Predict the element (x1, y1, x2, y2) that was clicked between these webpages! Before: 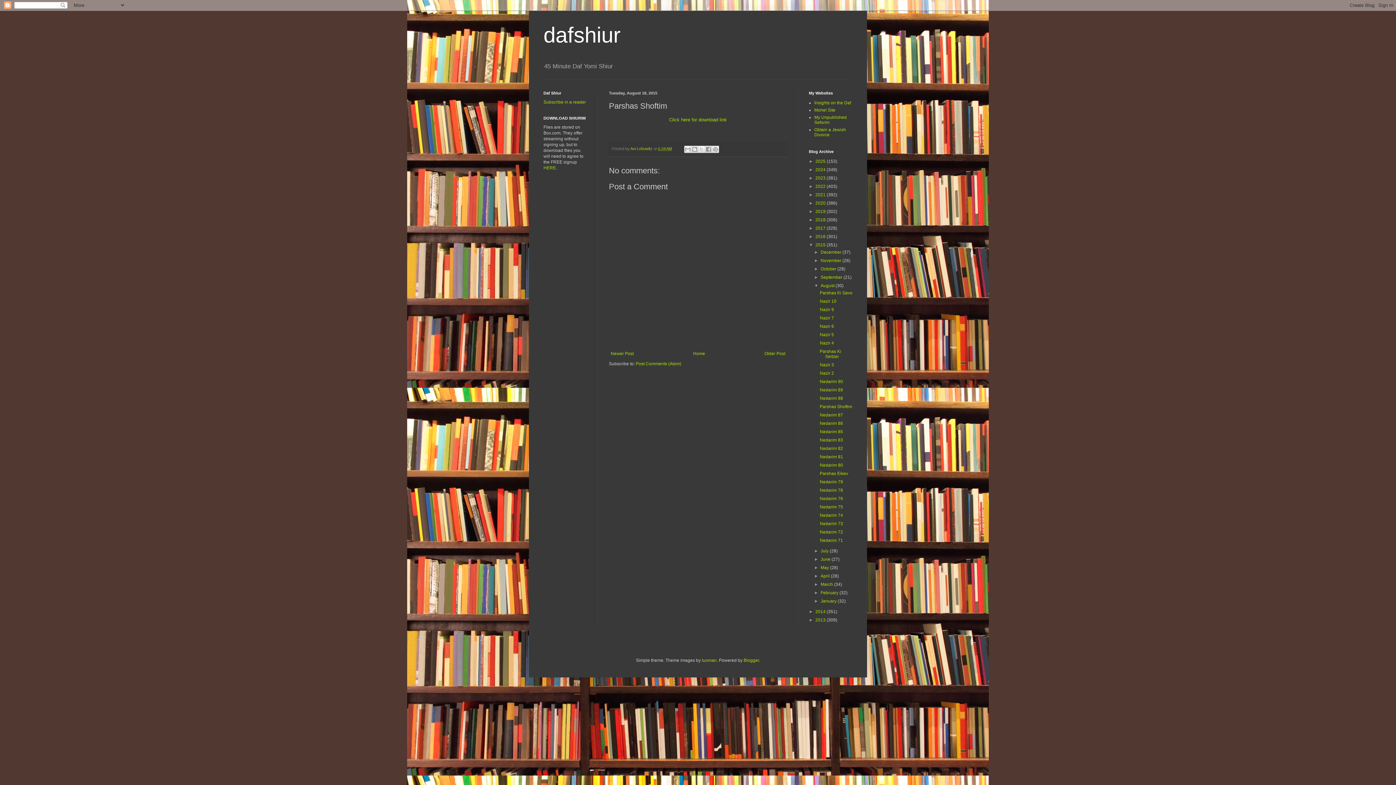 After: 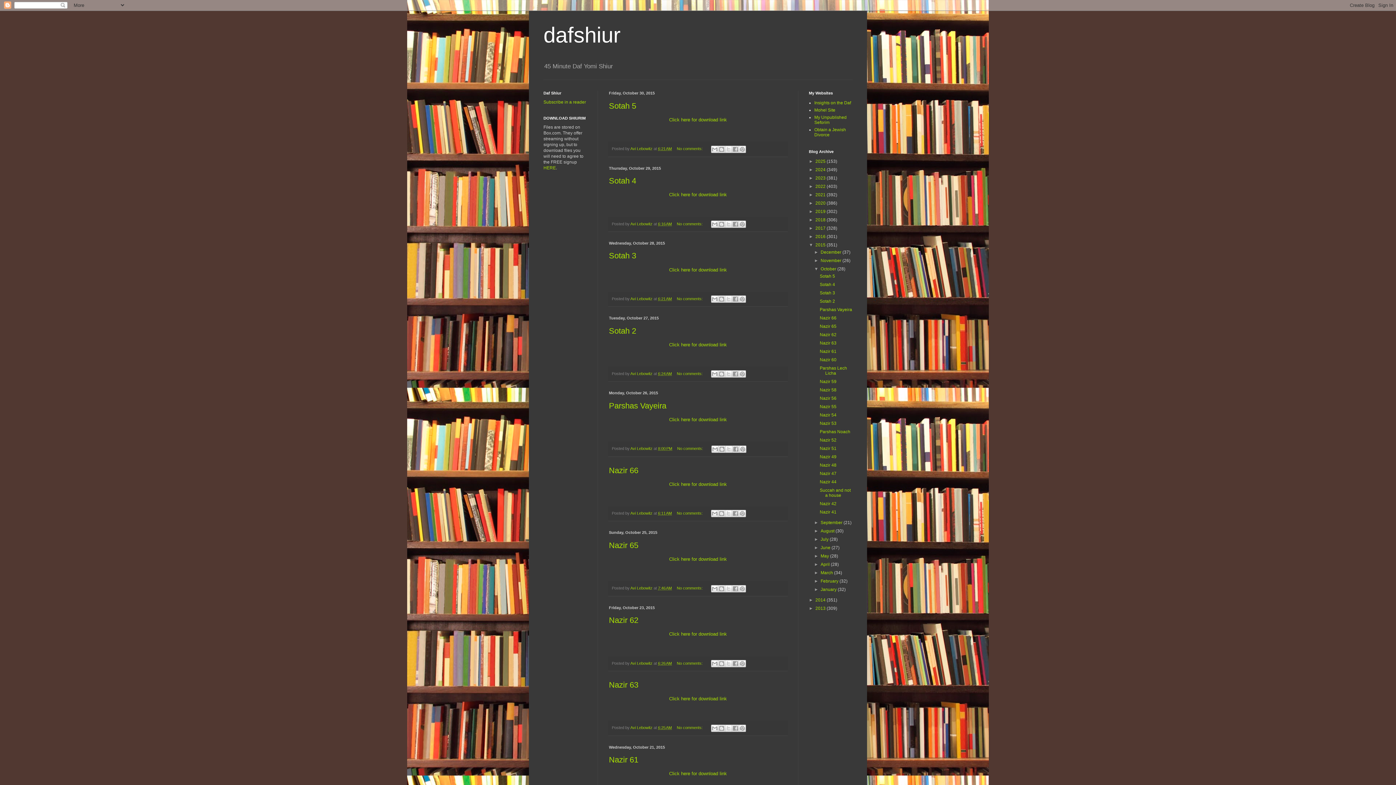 Action: bbox: (820, 266, 837, 271) label: October 